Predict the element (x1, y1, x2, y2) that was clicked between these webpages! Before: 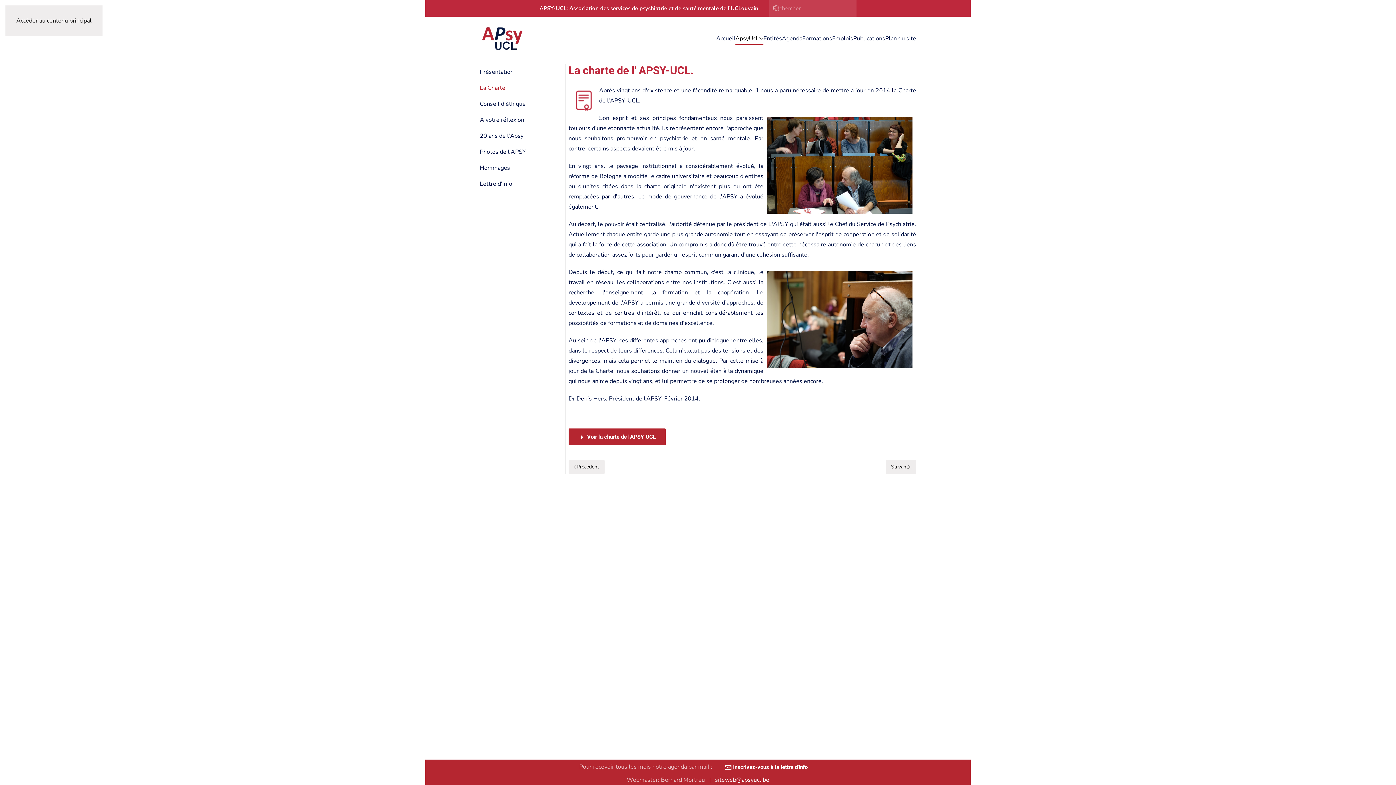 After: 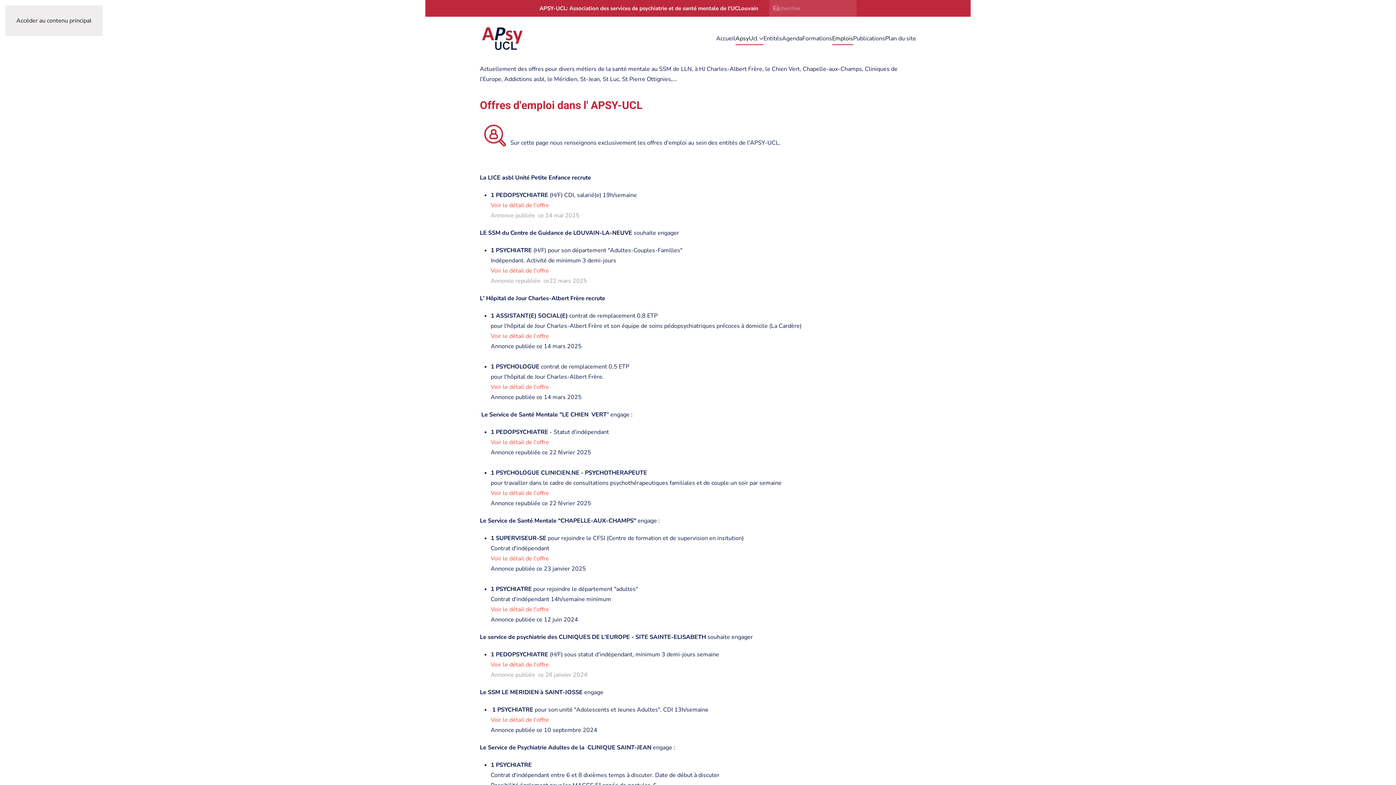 Action: bbox: (832, 24, 853, 53) label: Emplois